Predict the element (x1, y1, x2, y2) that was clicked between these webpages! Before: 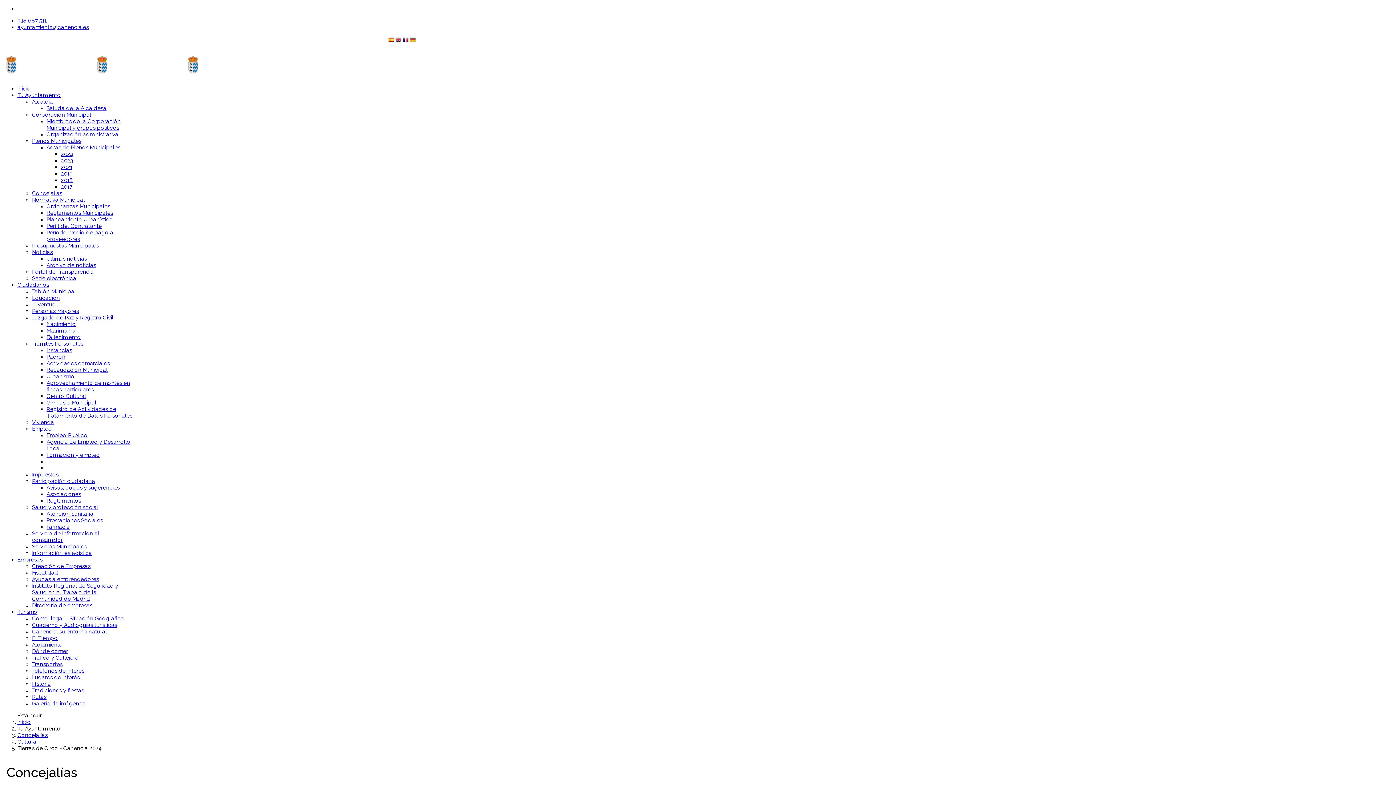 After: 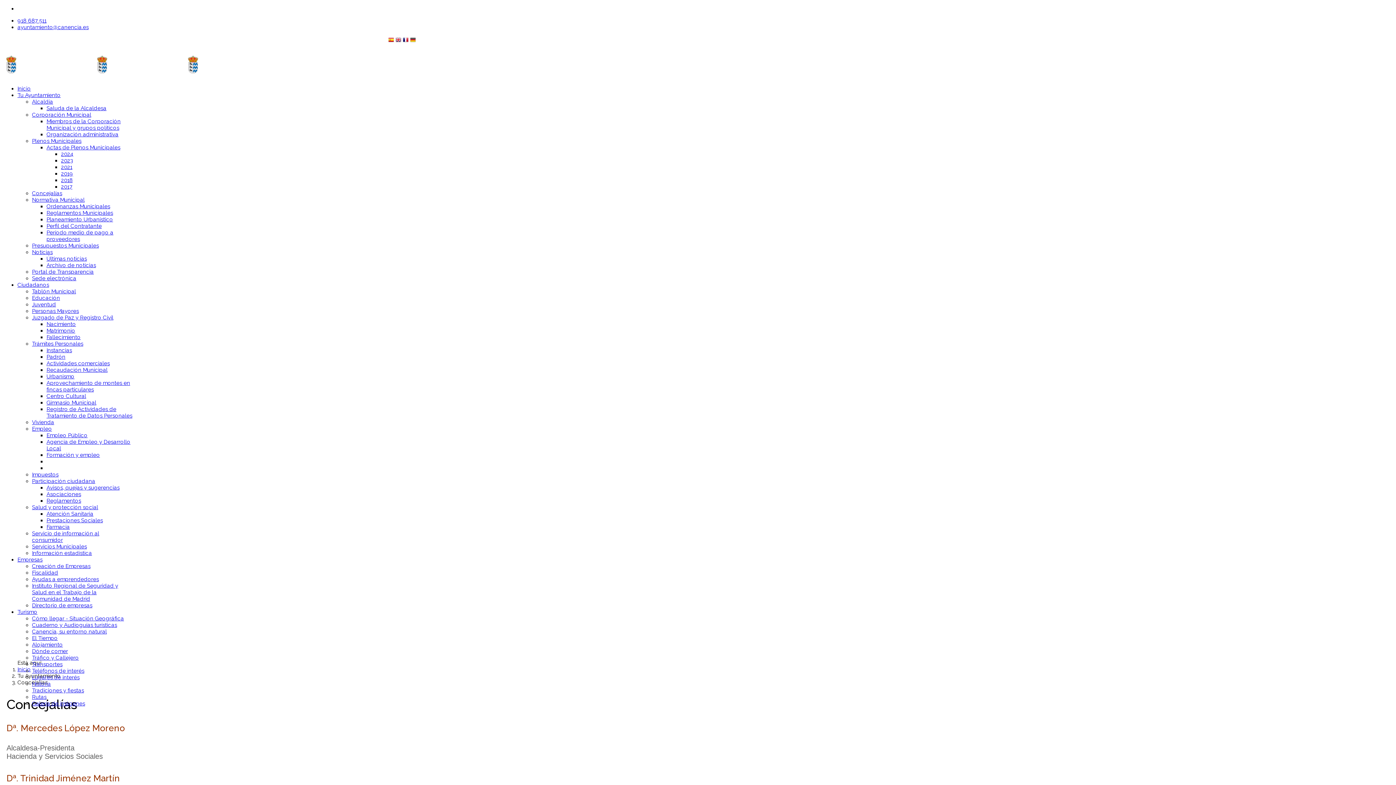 Action: bbox: (17, 732, 47, 738) label: Concejalías